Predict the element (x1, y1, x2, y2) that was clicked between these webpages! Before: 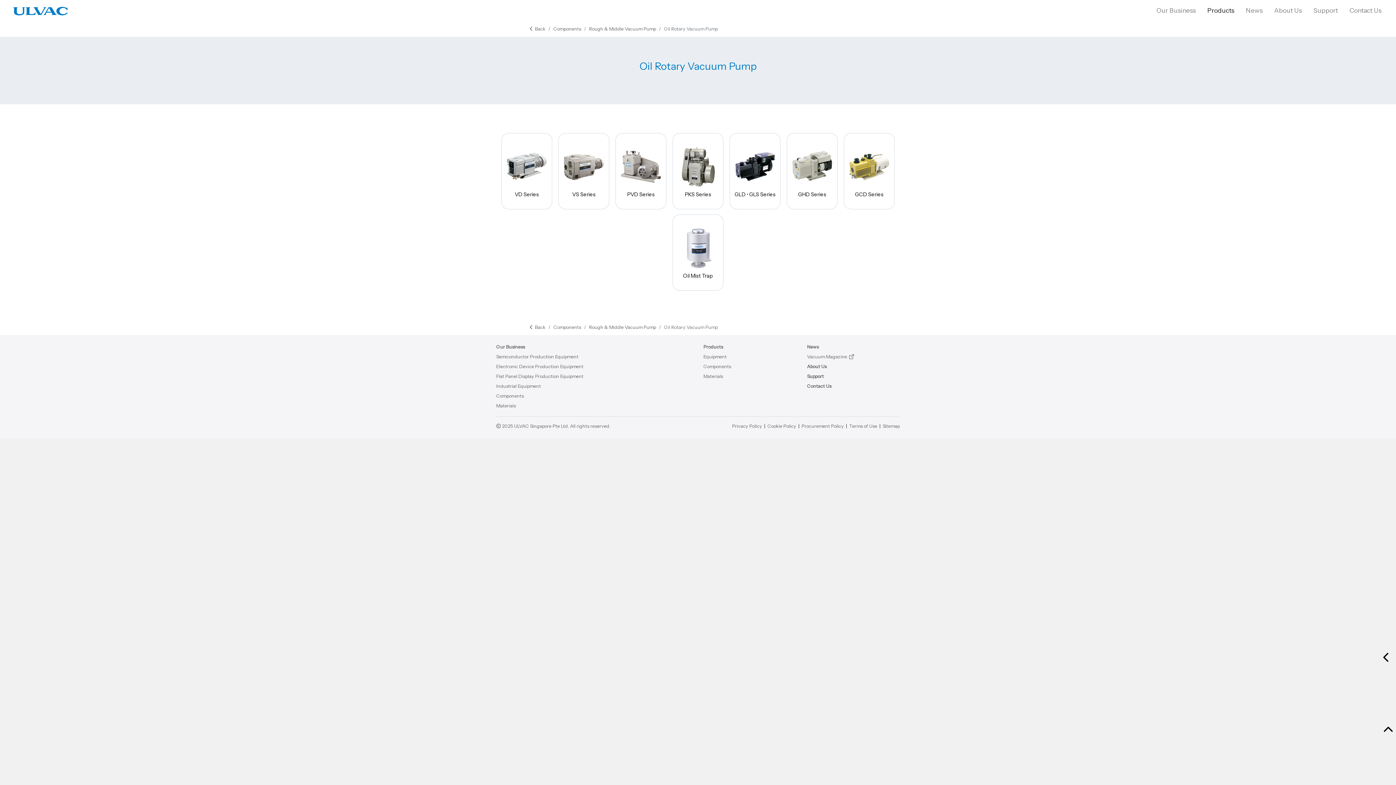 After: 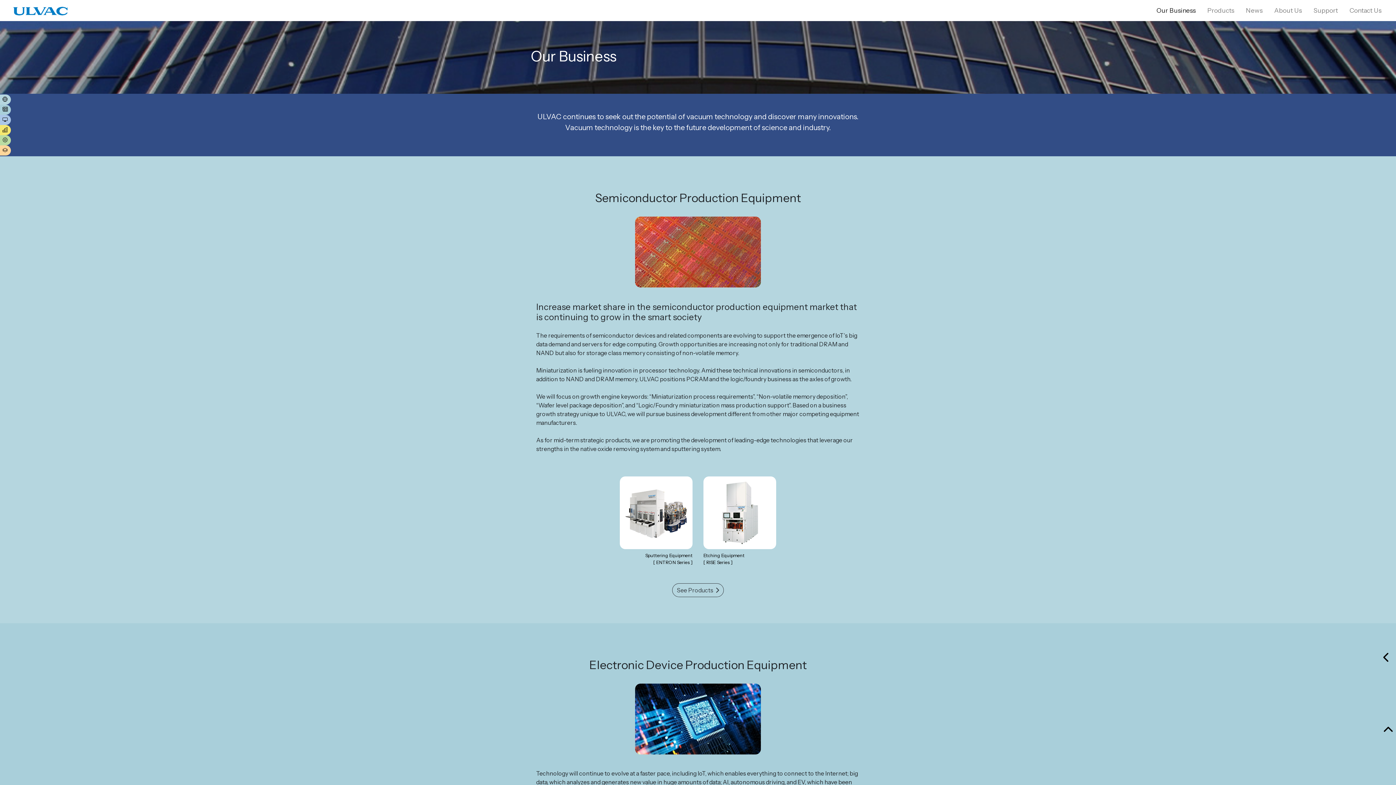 Action: label: Our Business bbox: (496, 344, 525, 349)